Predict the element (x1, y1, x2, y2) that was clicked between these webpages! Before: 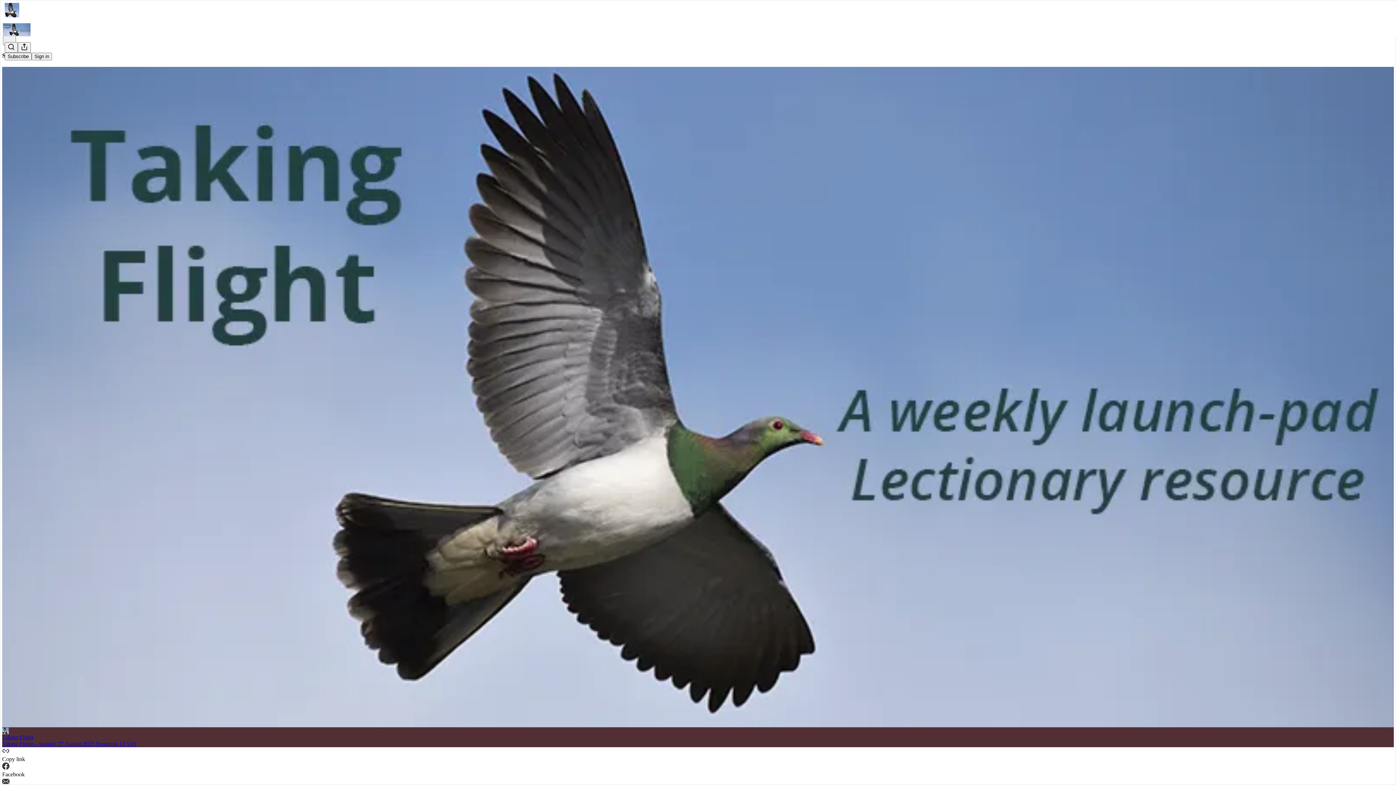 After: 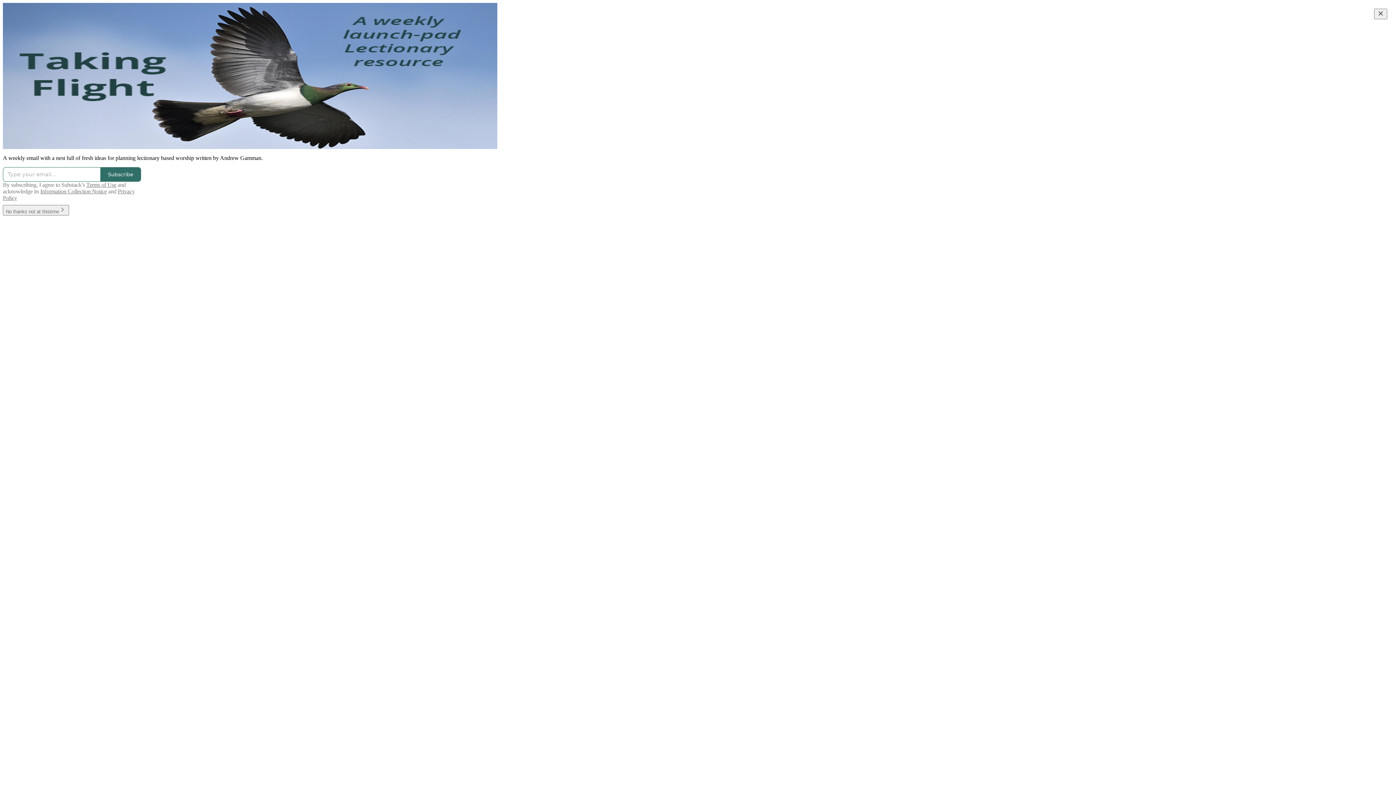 Action: bbox: (4, 2, 1399, 17)